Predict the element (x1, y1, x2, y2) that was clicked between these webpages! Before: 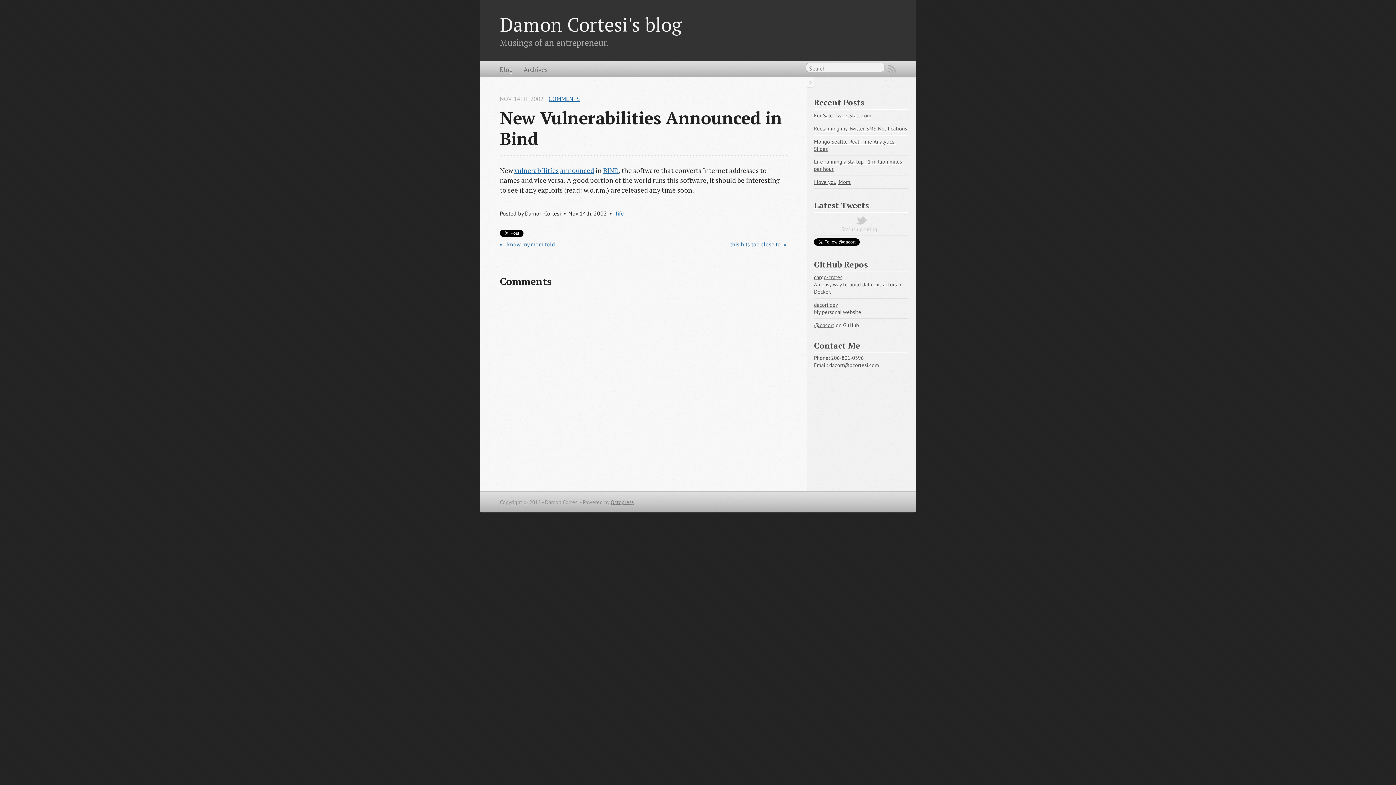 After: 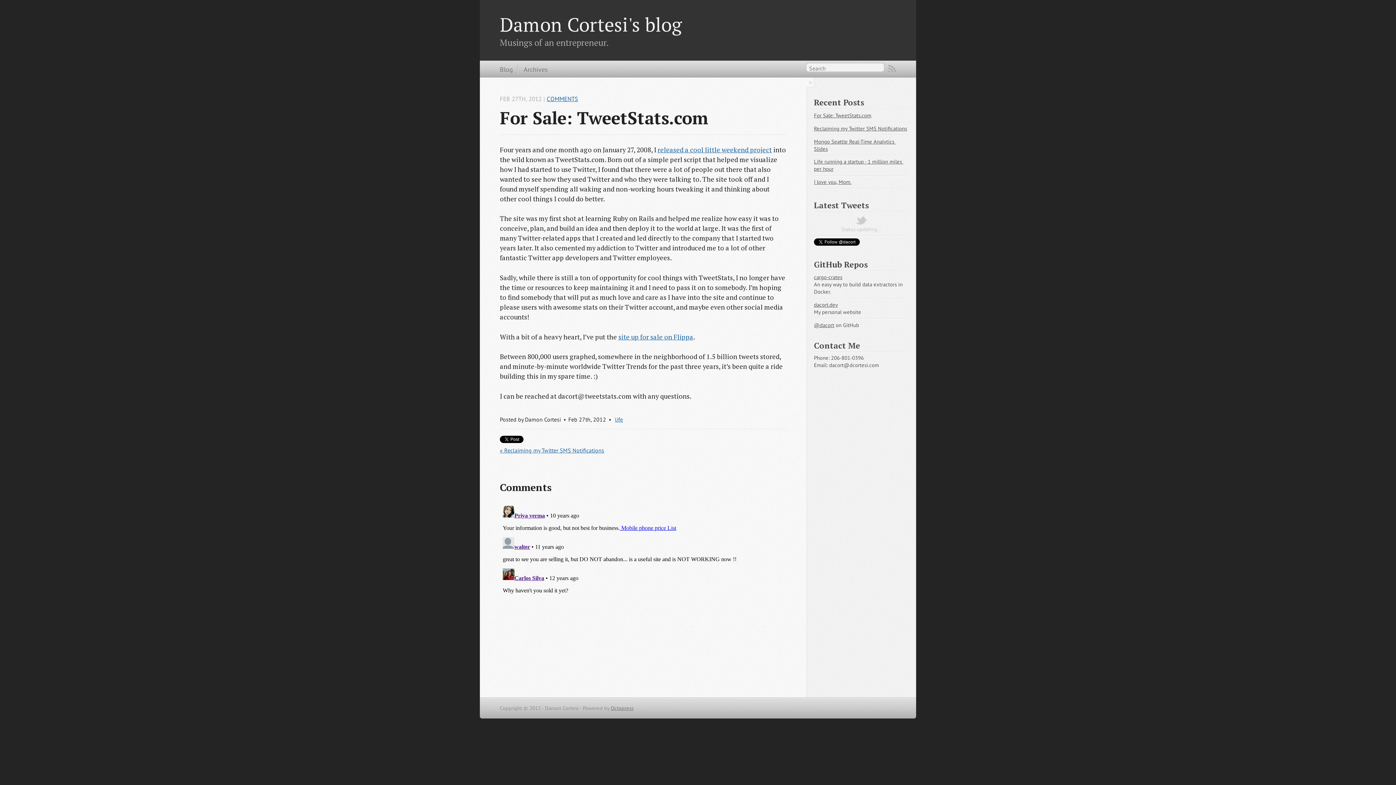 Action: bbox: (814, 112, 871, 118) label: For Sale: TweetStats.com